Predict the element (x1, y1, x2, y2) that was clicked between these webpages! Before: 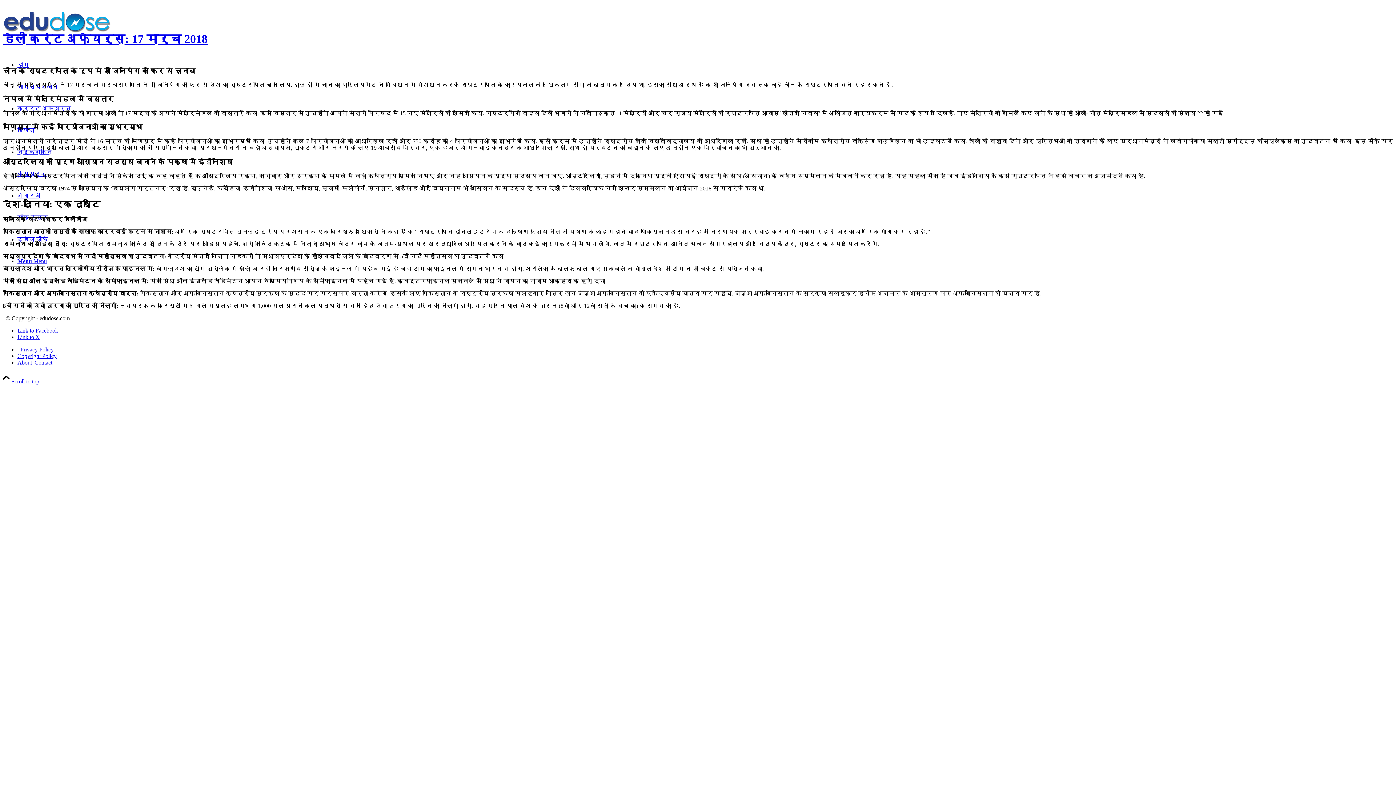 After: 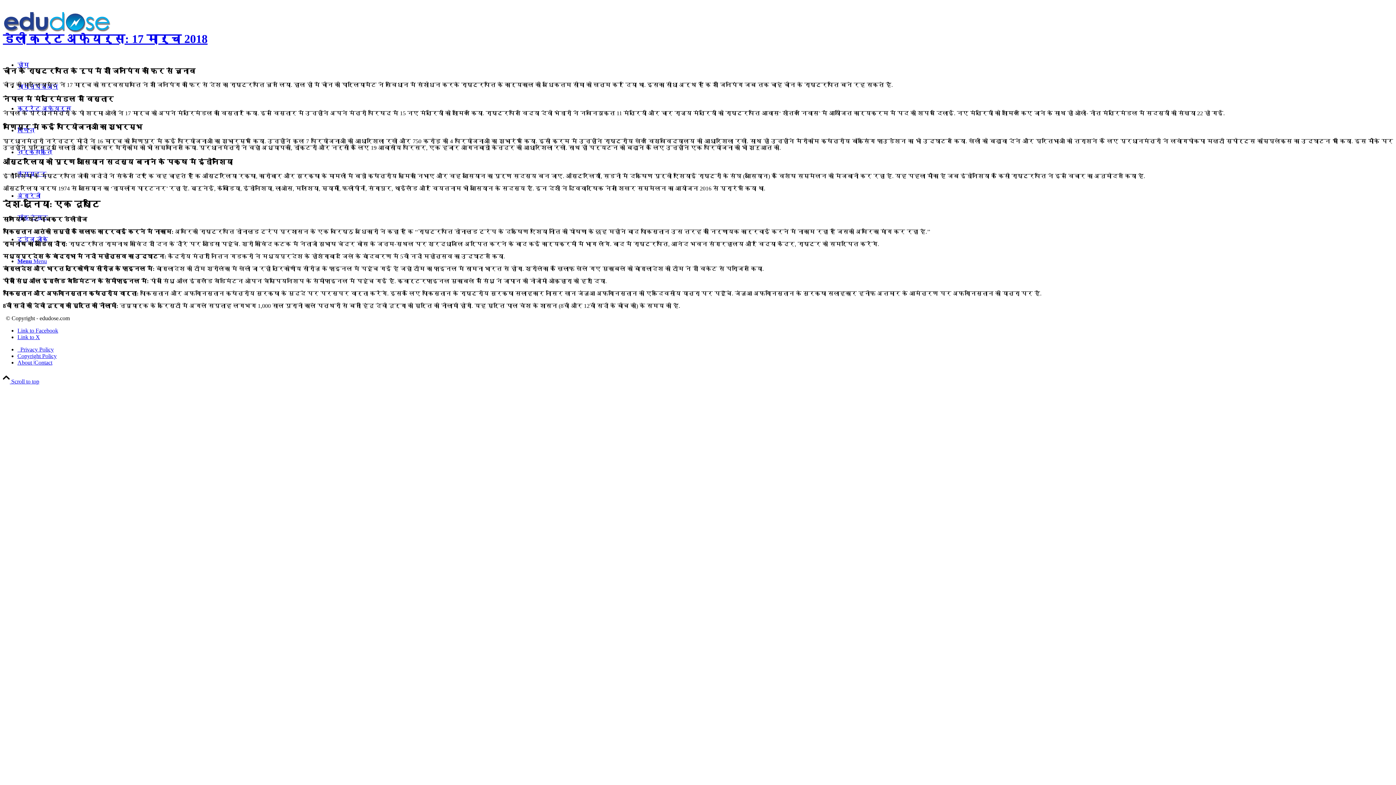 Action: label: Link to X bbox: (17, 334, 40, 340)